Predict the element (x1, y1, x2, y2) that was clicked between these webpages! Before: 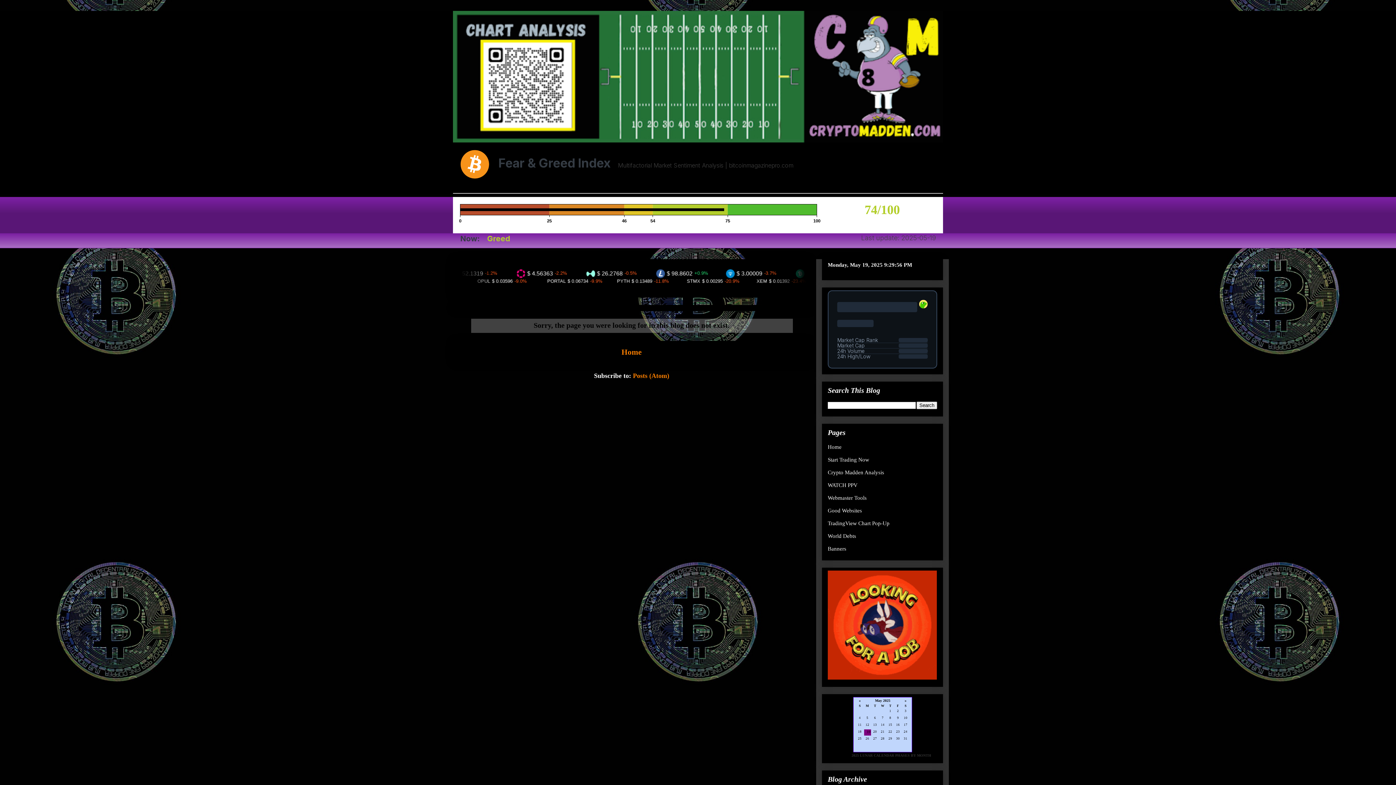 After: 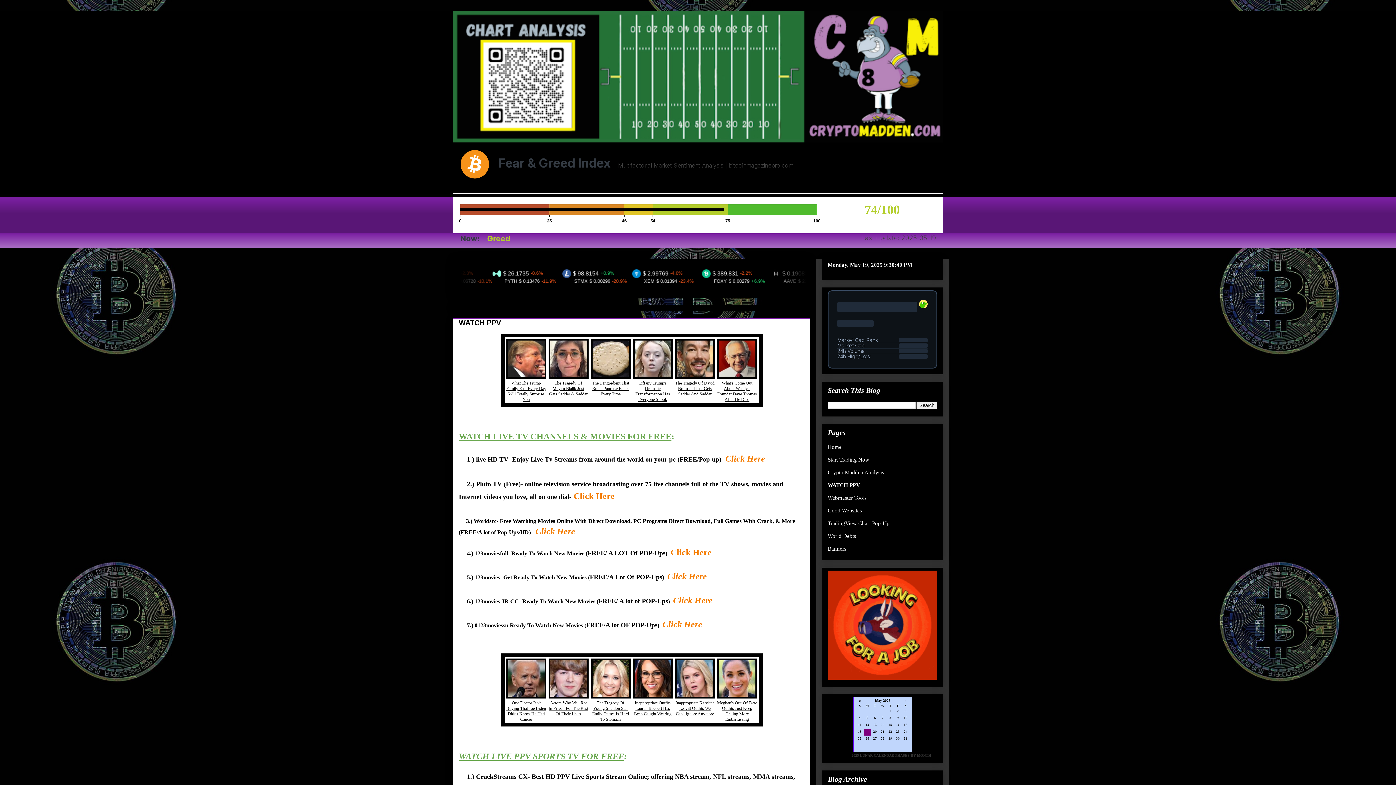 Action: bbox: (828, 482, 857, 488) label: WATCH PPV